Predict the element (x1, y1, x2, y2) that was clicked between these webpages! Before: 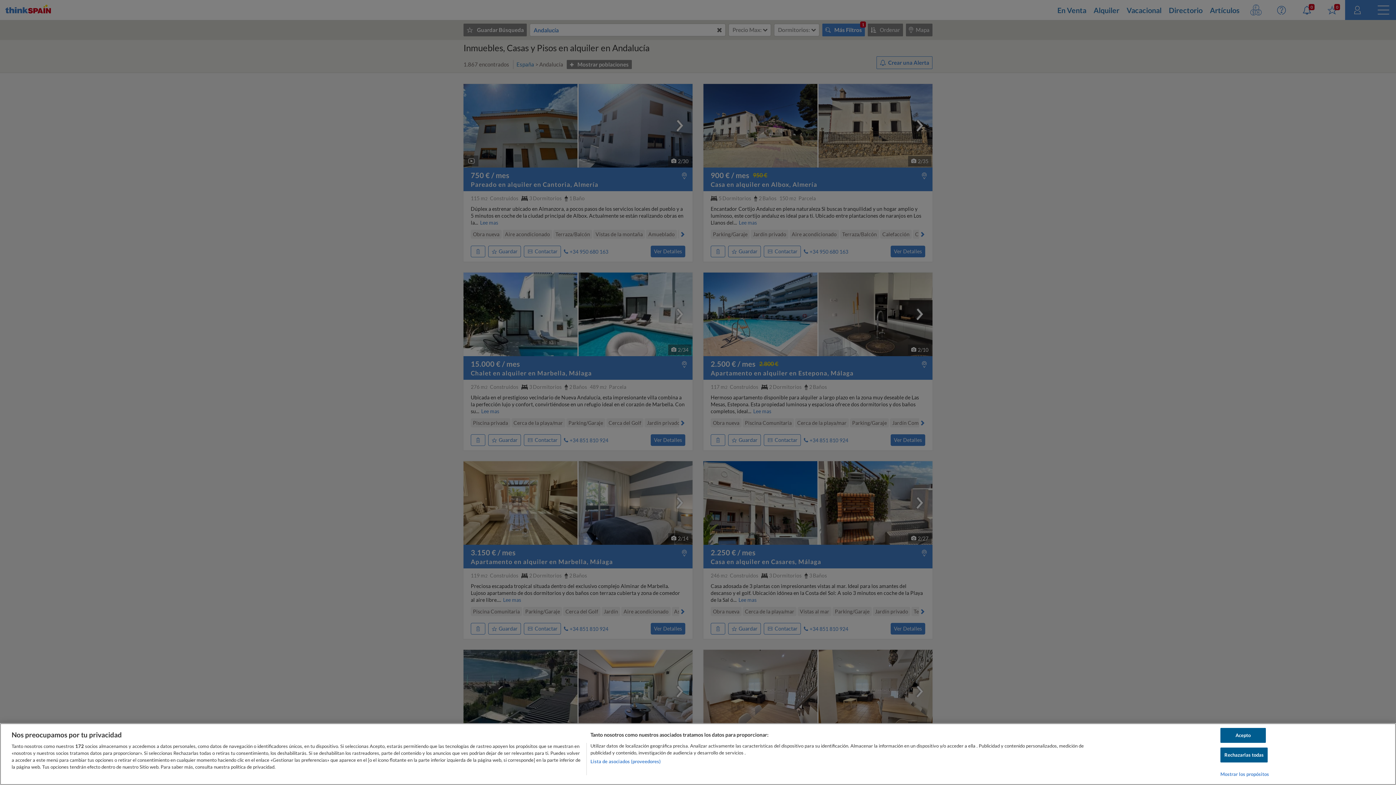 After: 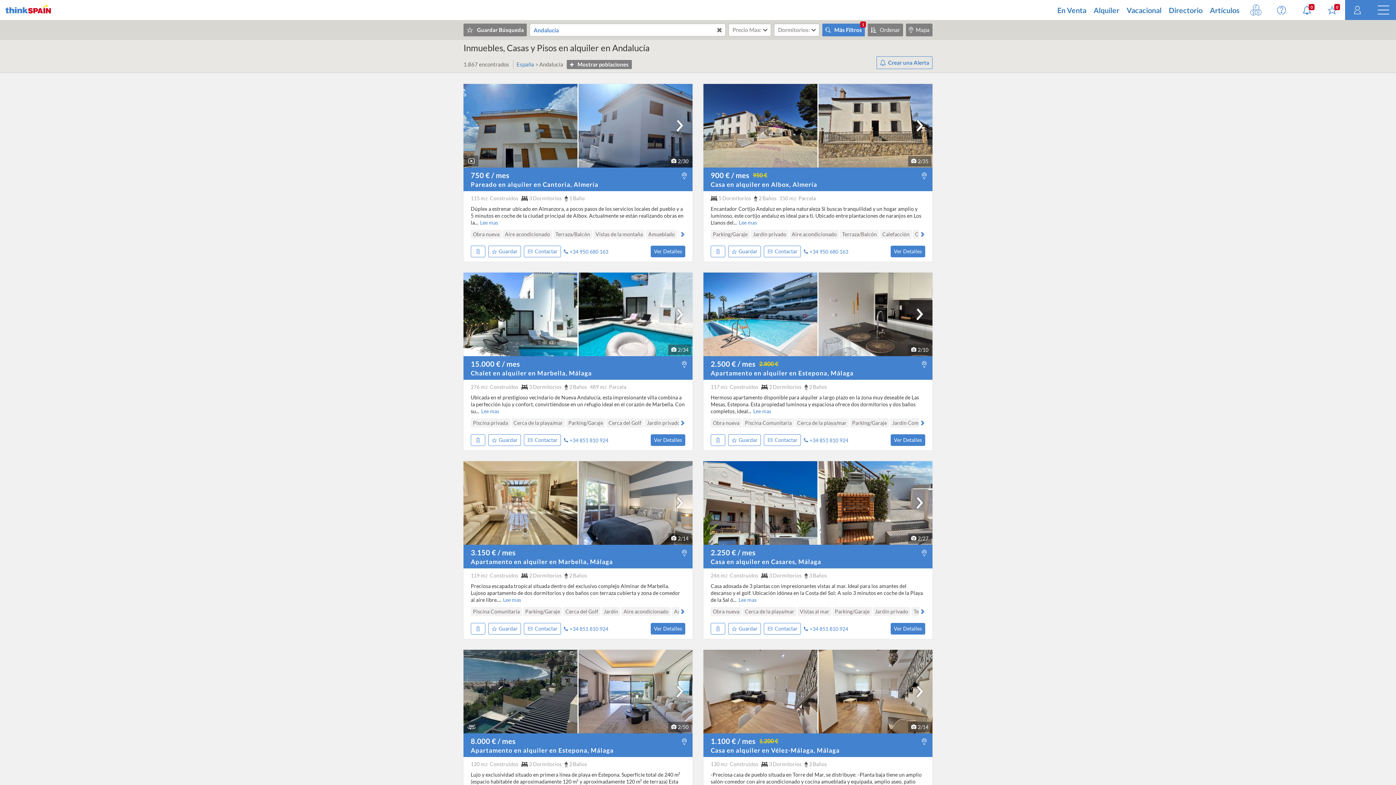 Action: bbox: (1220, 748, 1268, 762) label: Rechazarlas todas